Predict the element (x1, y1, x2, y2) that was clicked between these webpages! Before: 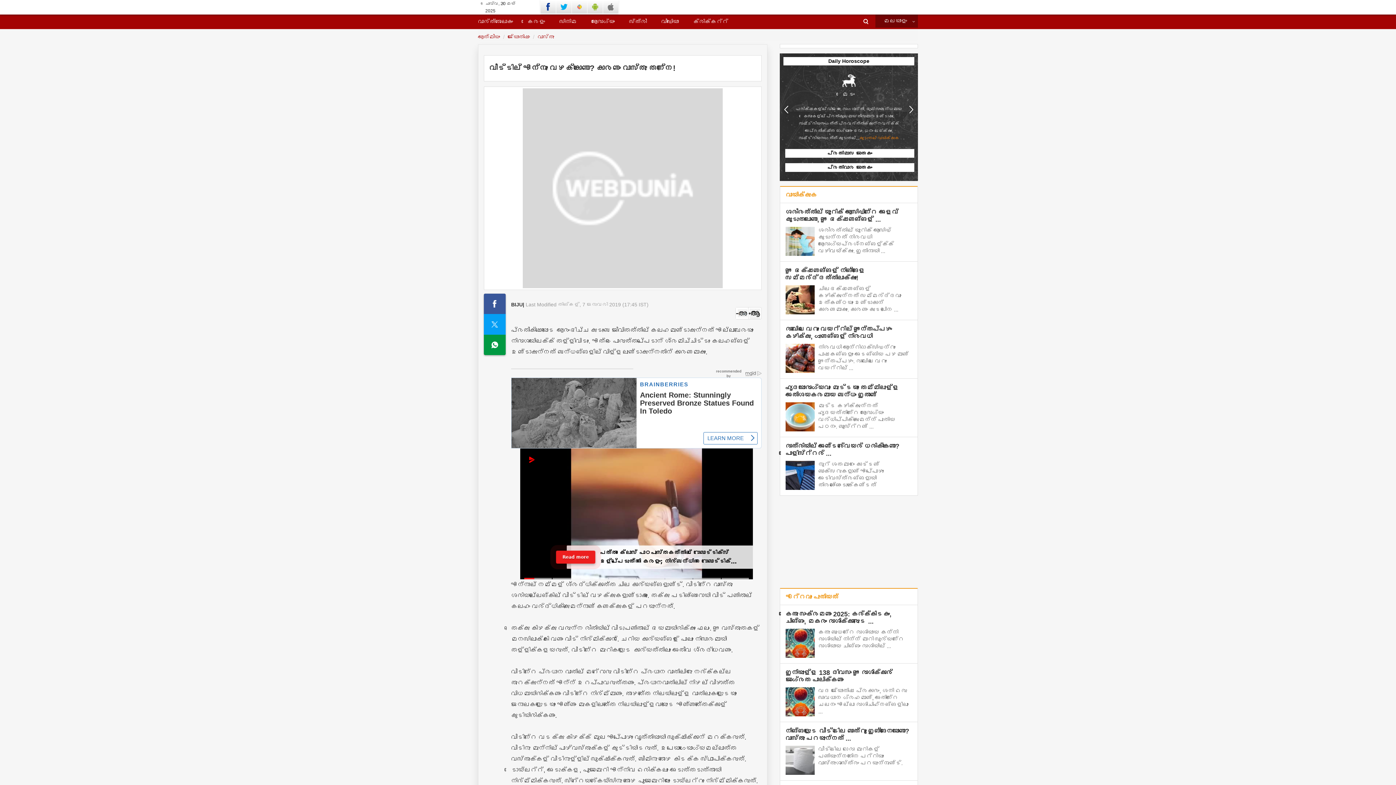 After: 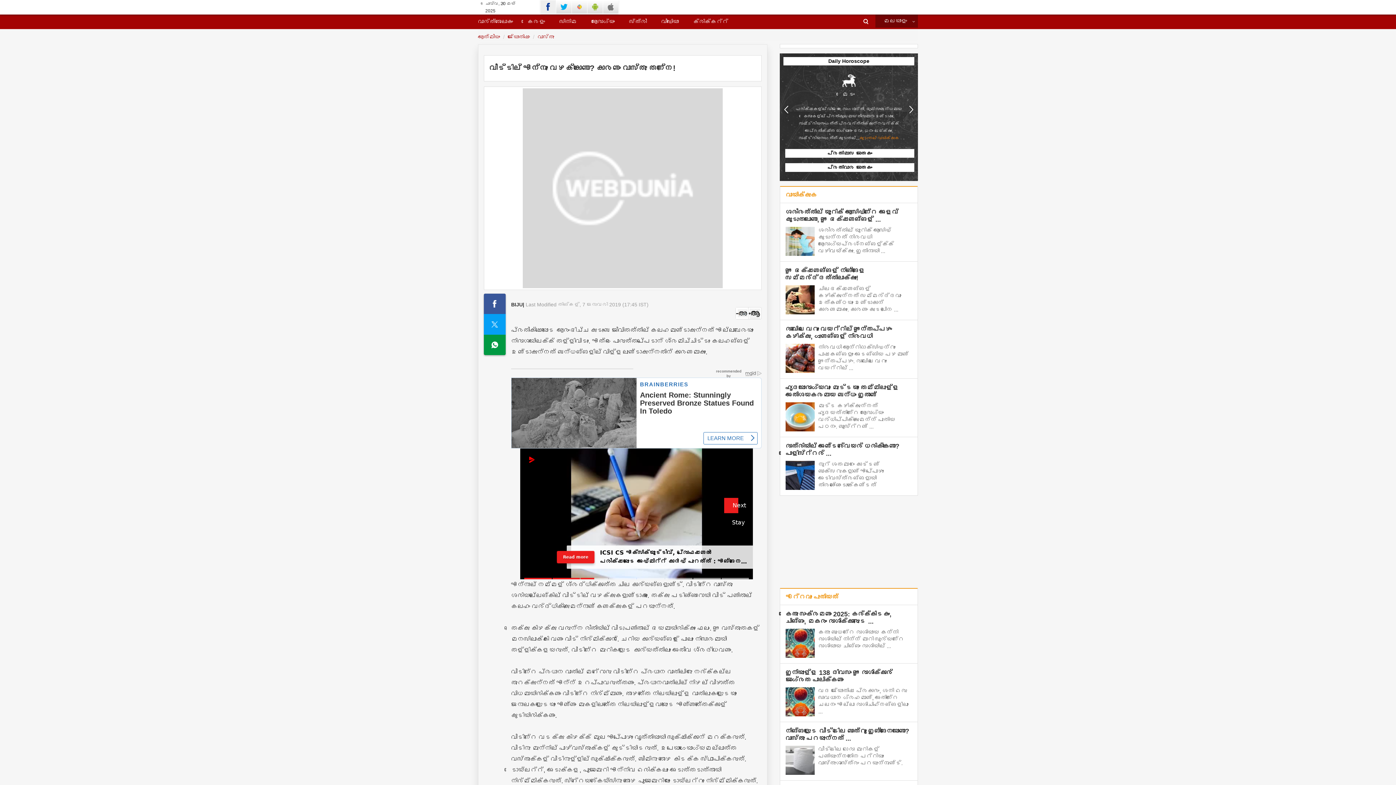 Action: bbox: (540, 0, 556, 13)